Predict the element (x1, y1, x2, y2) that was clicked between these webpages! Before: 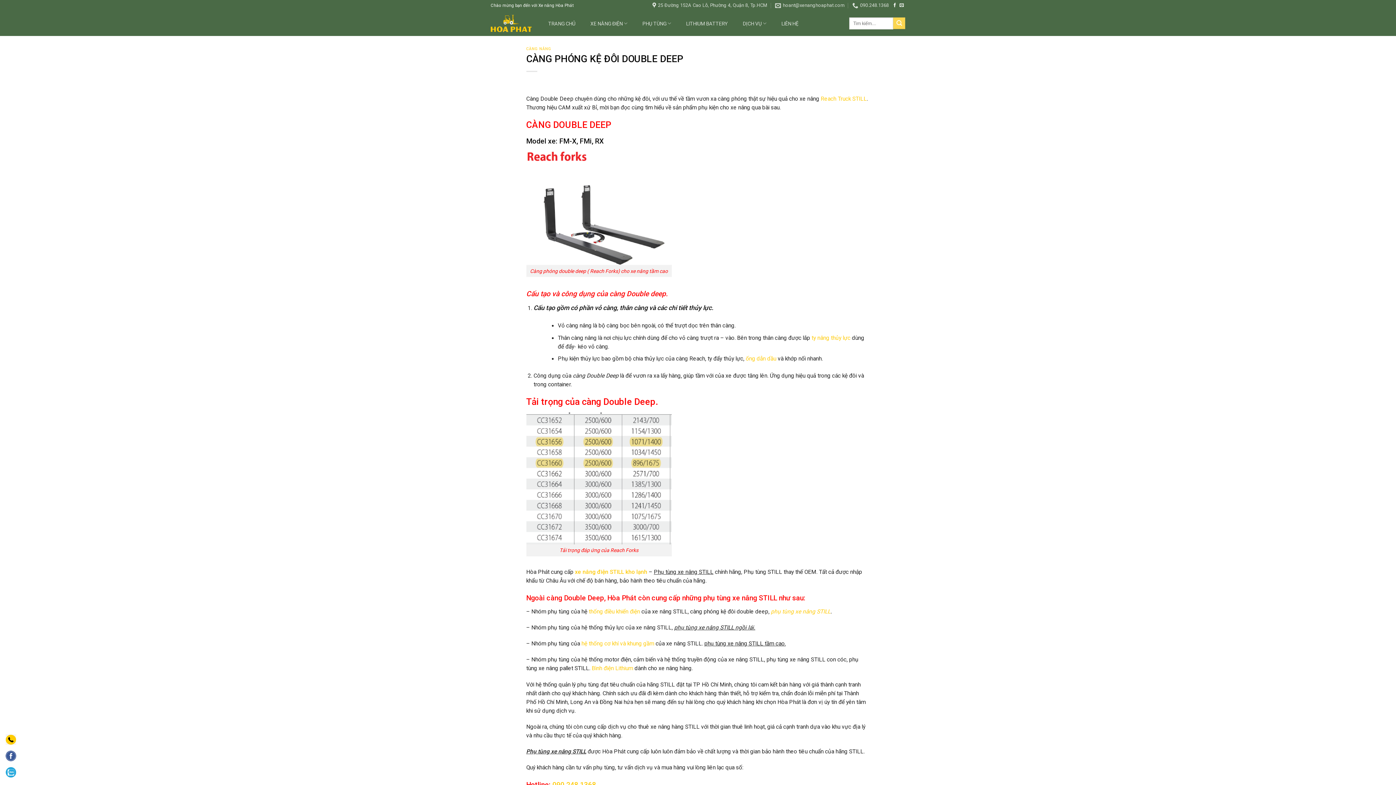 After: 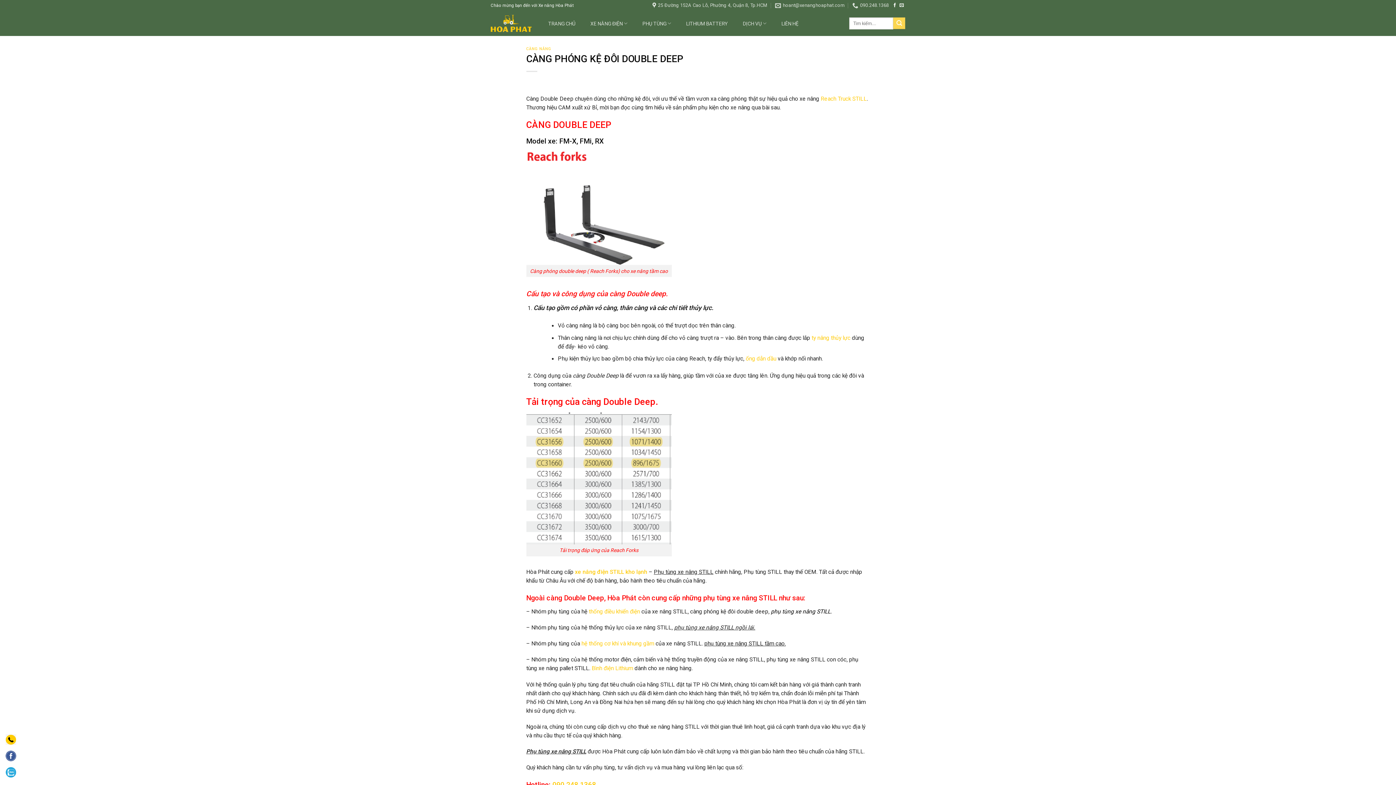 Action: bbox: (771, 608, 830, 615) label: phụ tùng xe nâng STILL